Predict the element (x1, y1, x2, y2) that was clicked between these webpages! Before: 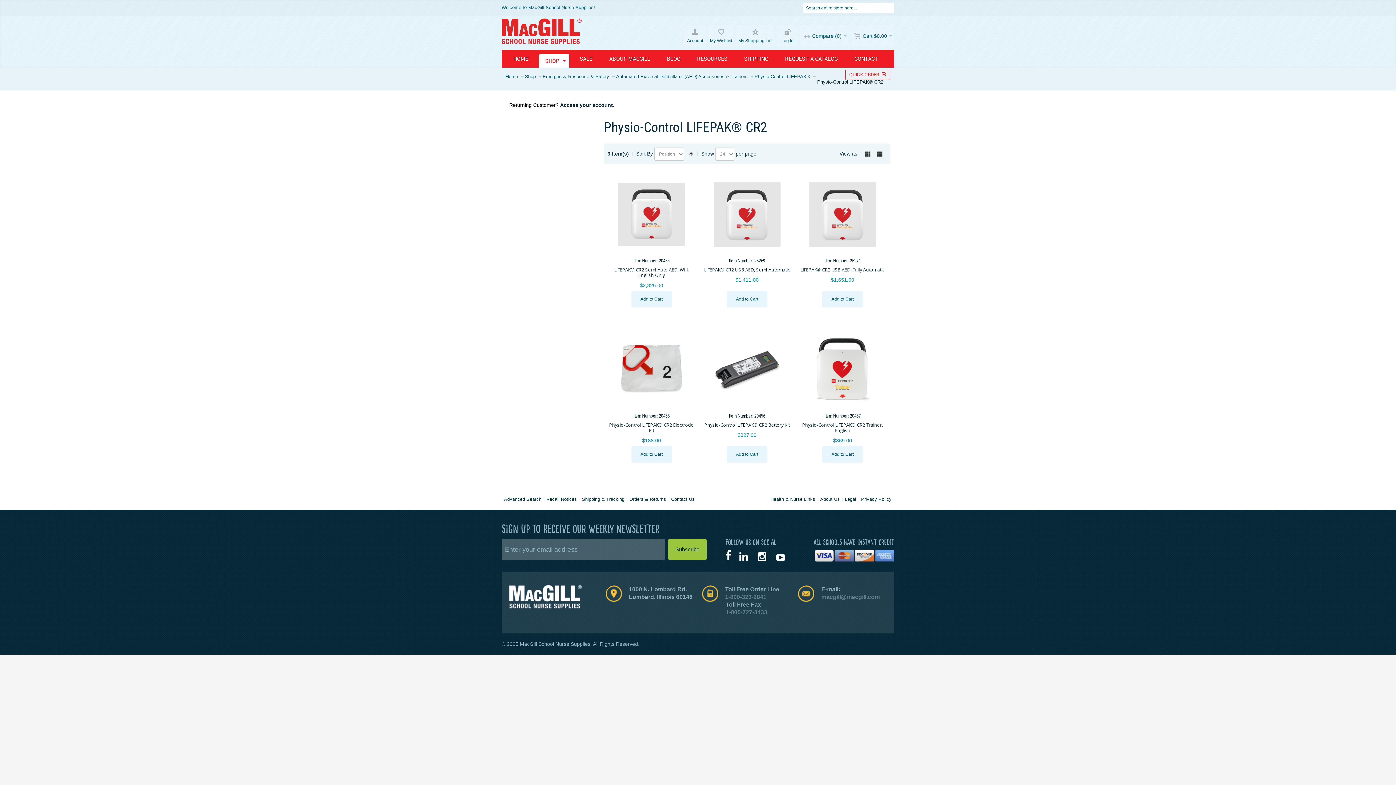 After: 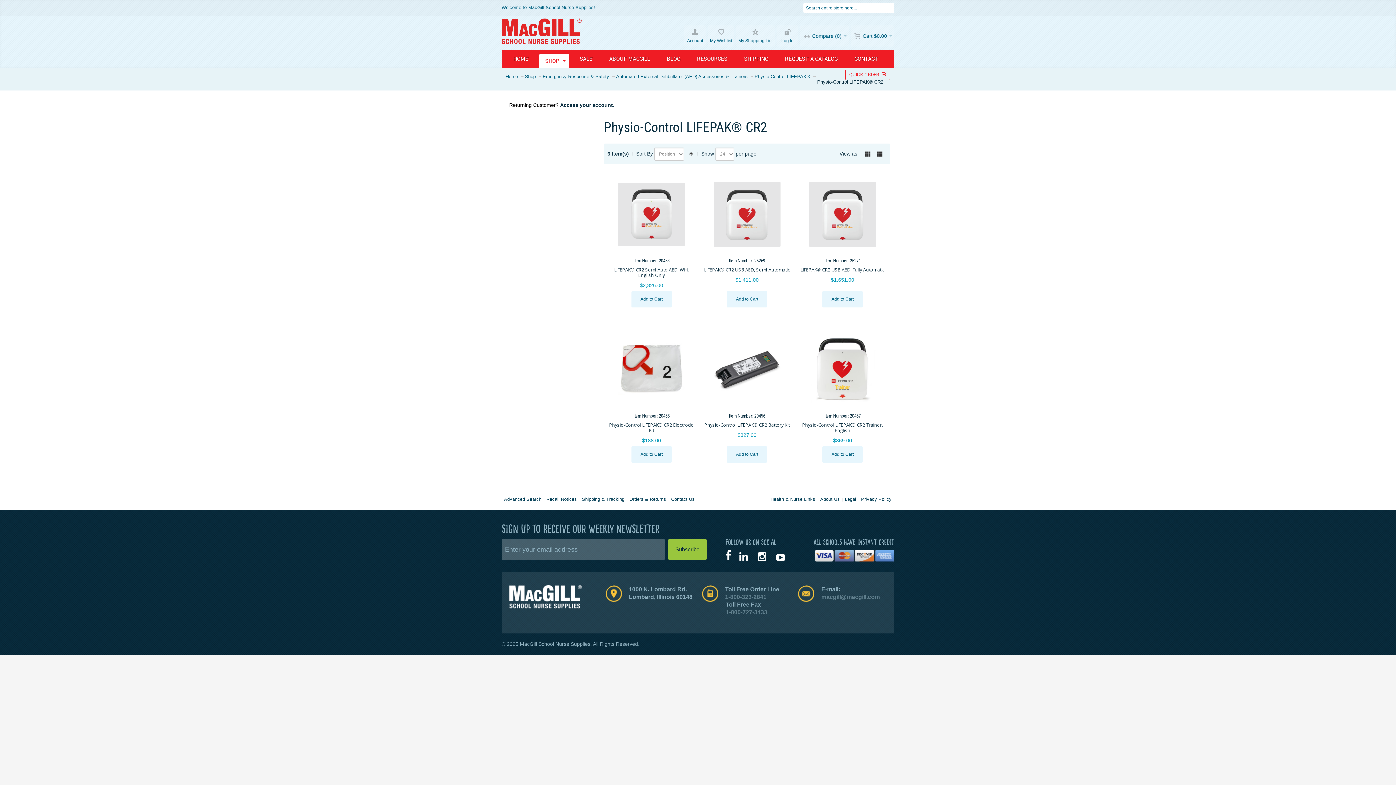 Action: bbox: (798, 585, 815, 603)